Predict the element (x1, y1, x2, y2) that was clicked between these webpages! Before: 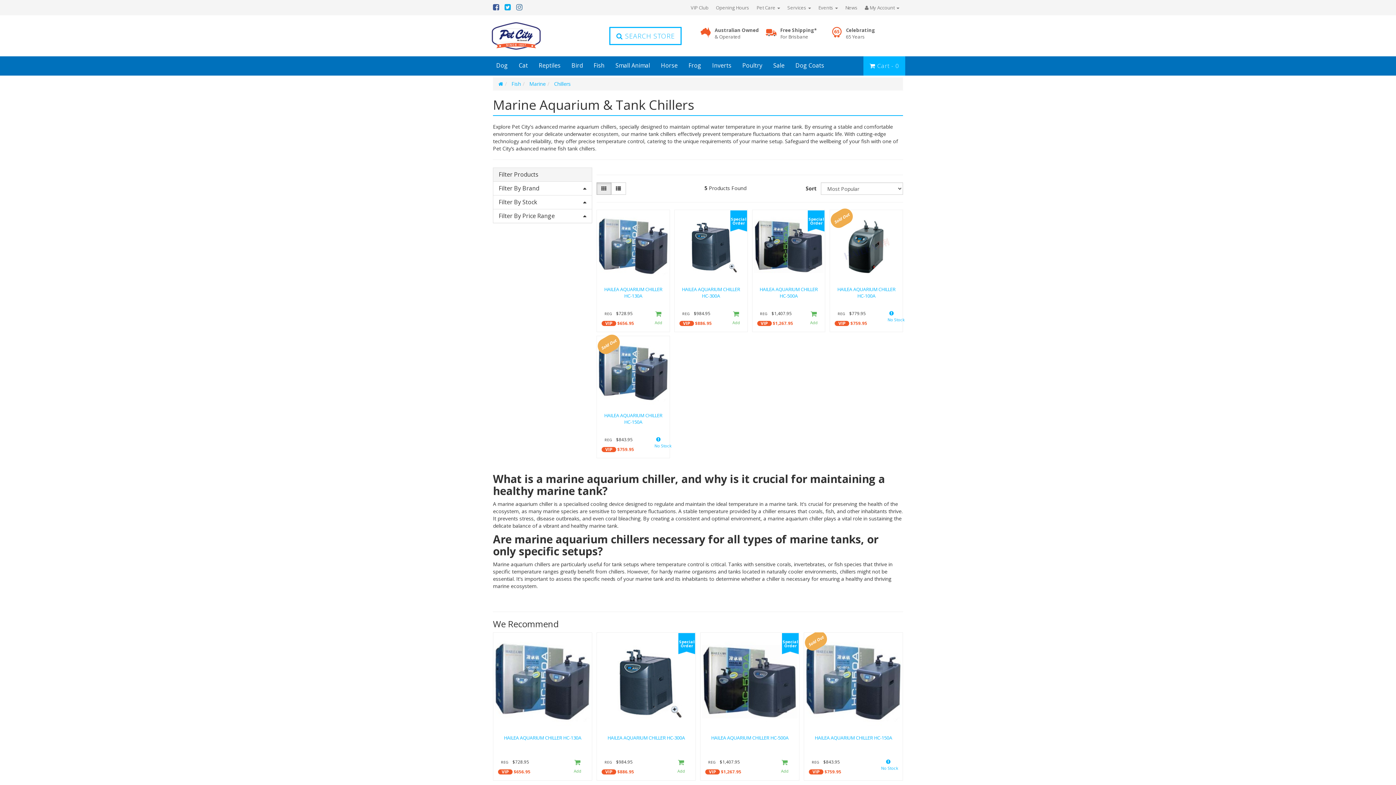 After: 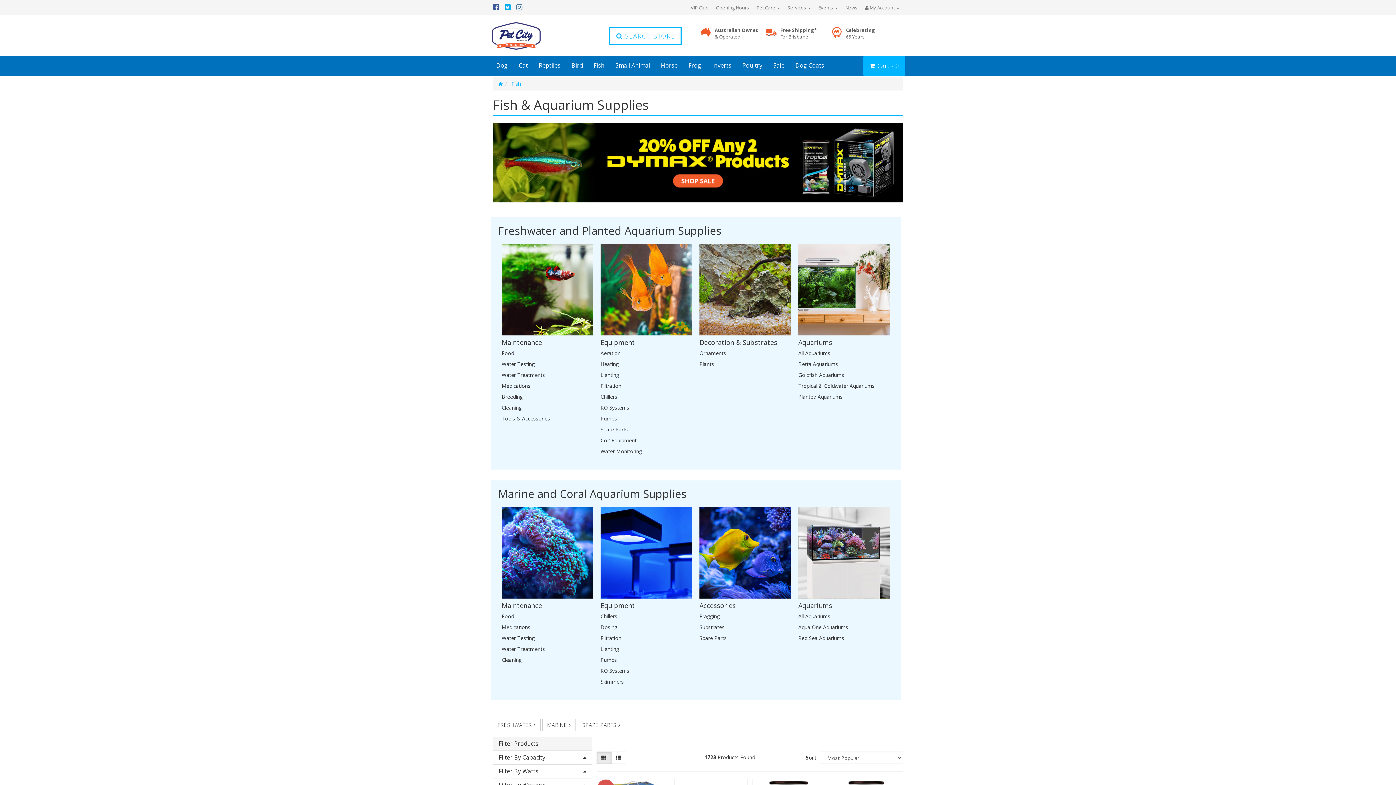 Action: label: Fish bbox: (588, 56, 610, 74)